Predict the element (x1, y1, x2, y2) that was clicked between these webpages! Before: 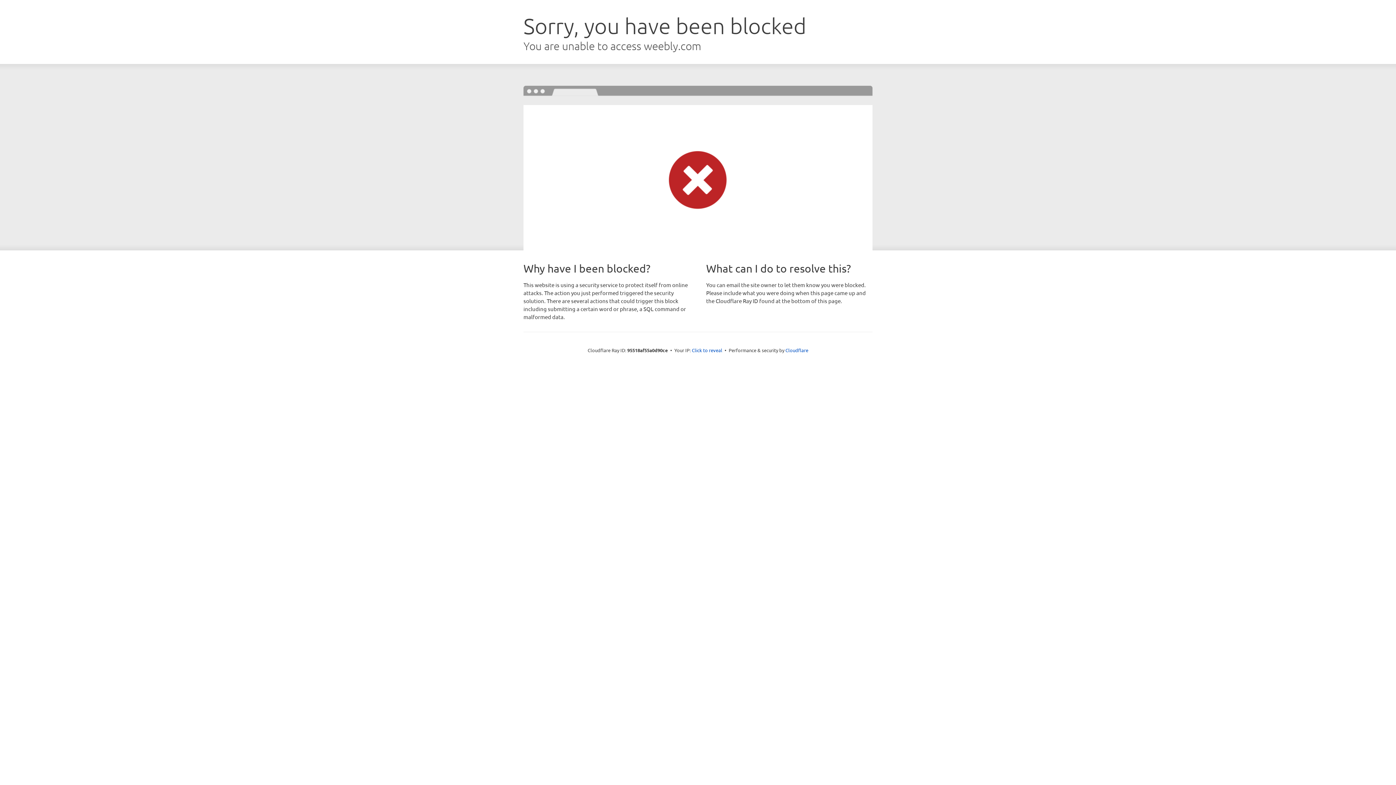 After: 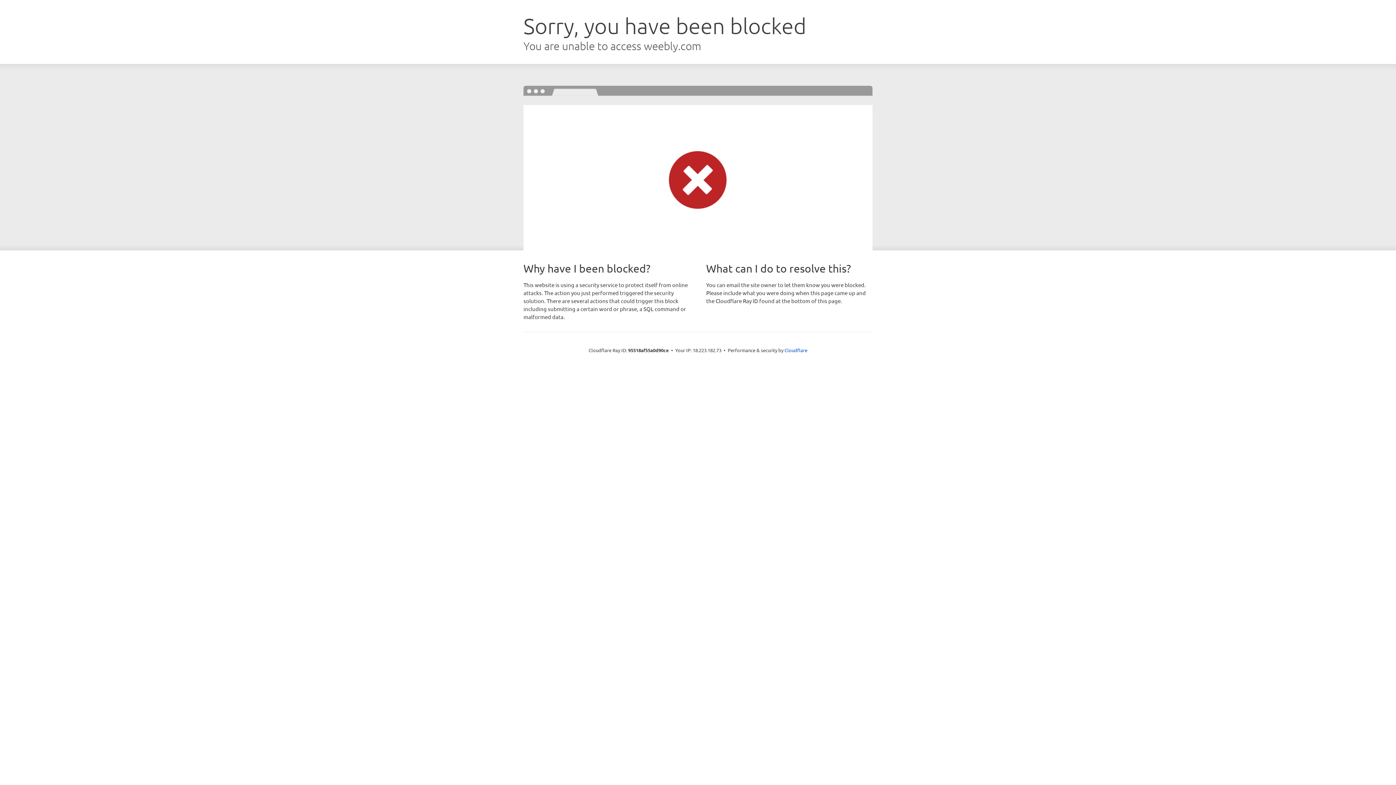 Action: label: Click to reveal bbox: (692, 346, 722, 353)